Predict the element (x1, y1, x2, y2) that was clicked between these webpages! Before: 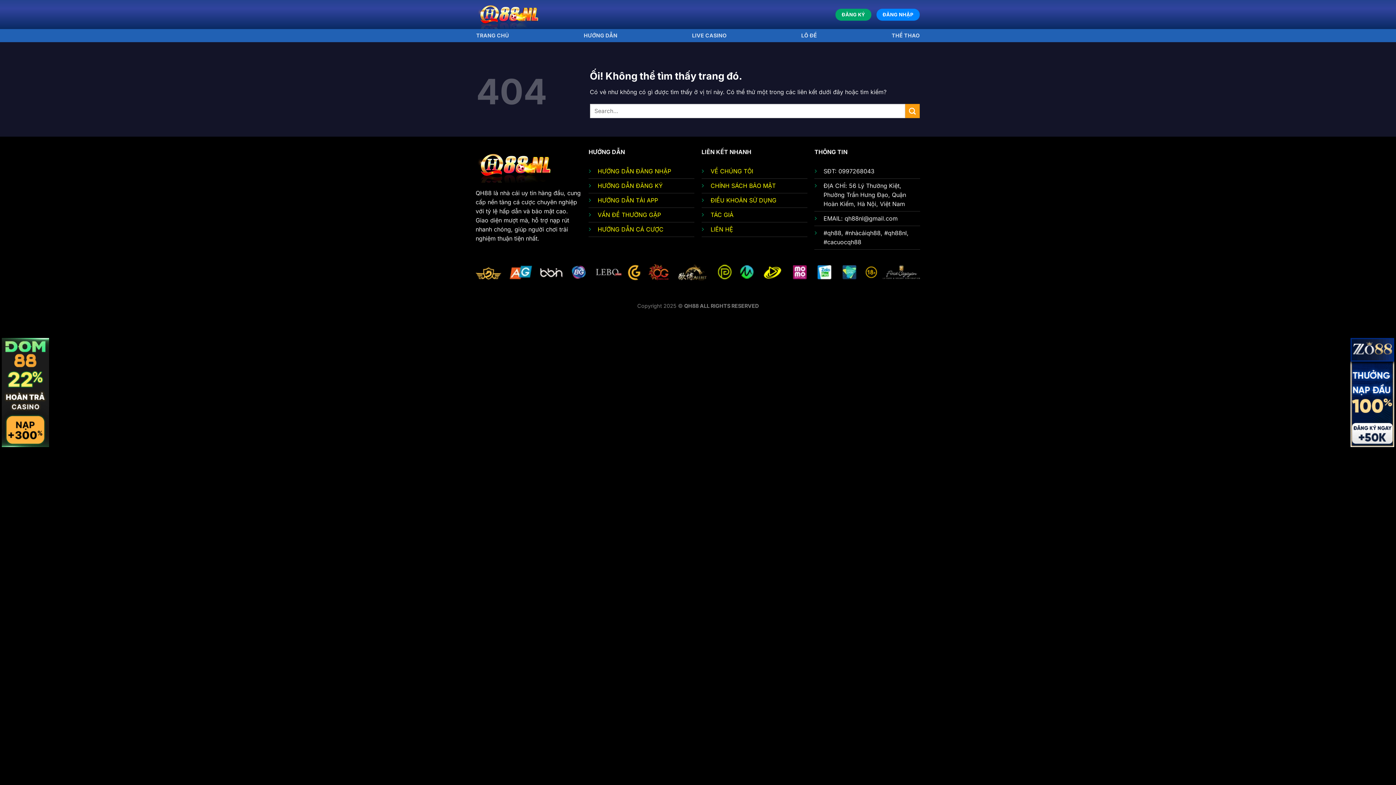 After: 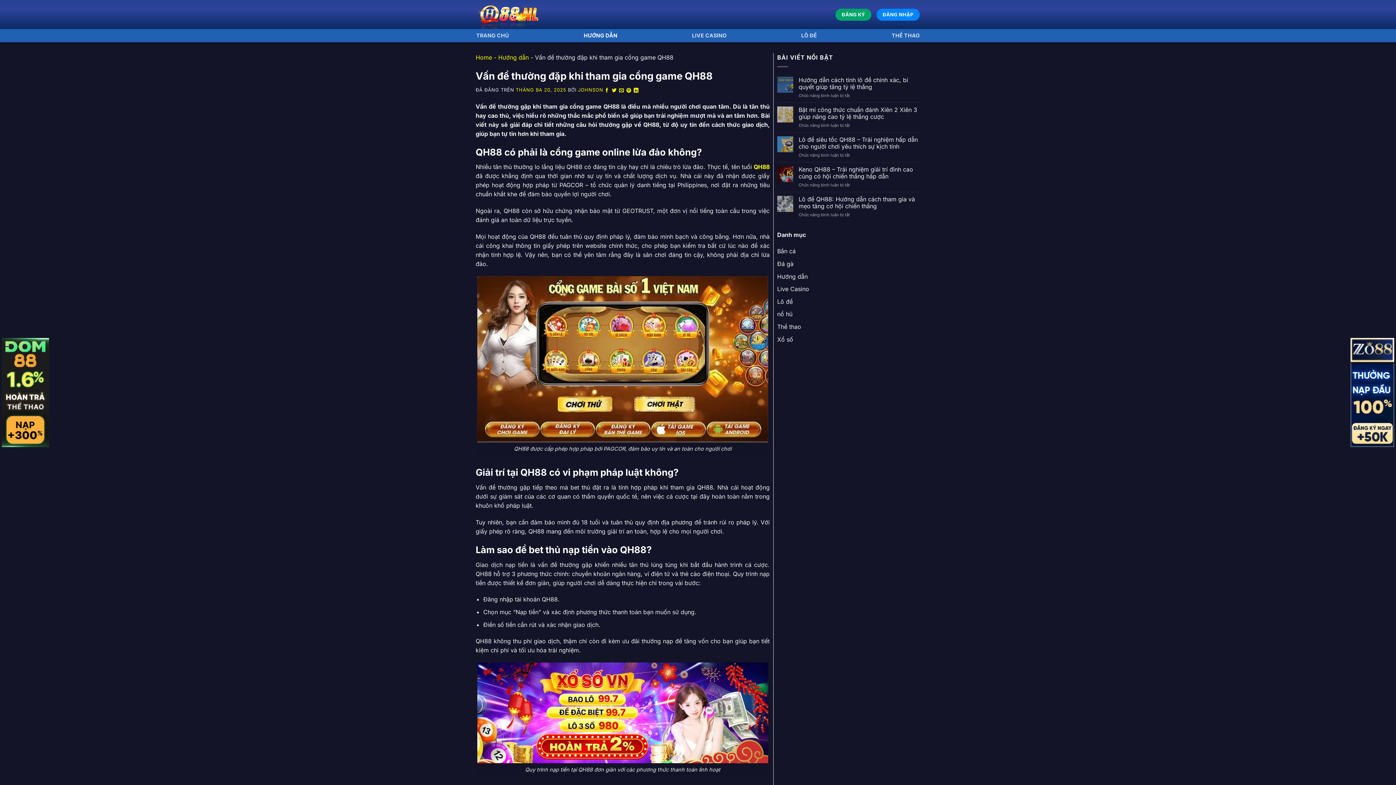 Action: bbox: (597, 211, 661, 218) label: VẤN ĐỀ THƯỜNG GẶP